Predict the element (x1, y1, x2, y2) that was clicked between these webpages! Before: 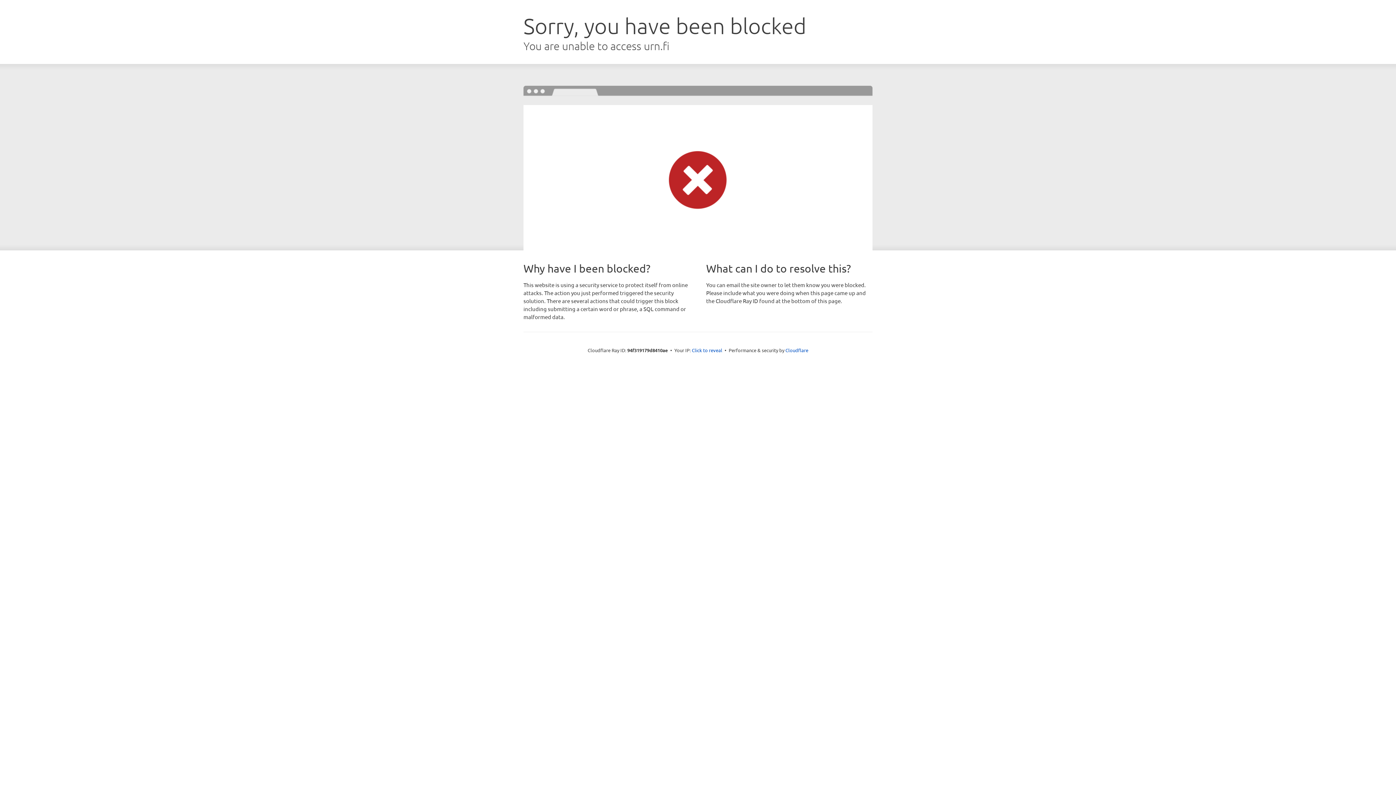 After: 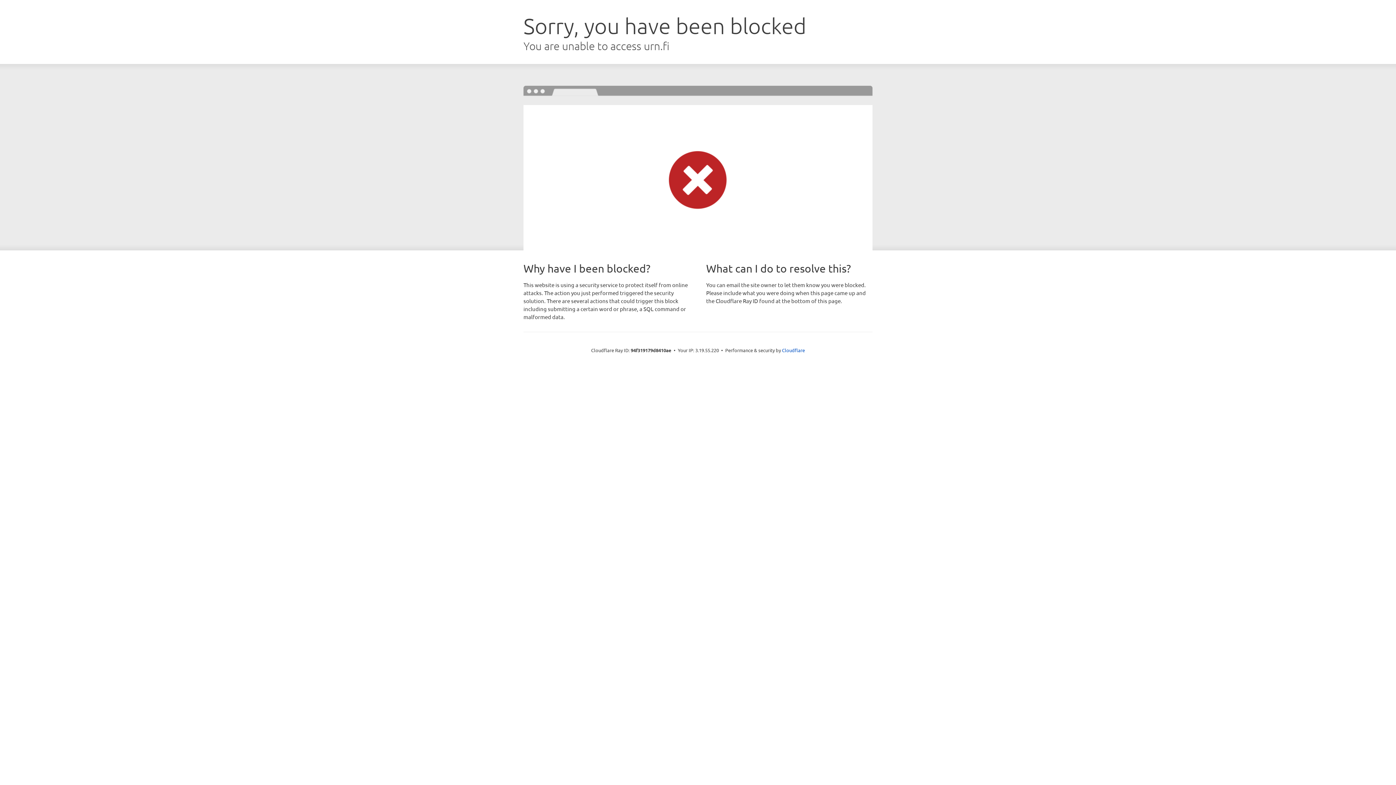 Action: bbox: (692, 346, 722, 353) label: Click to reveal